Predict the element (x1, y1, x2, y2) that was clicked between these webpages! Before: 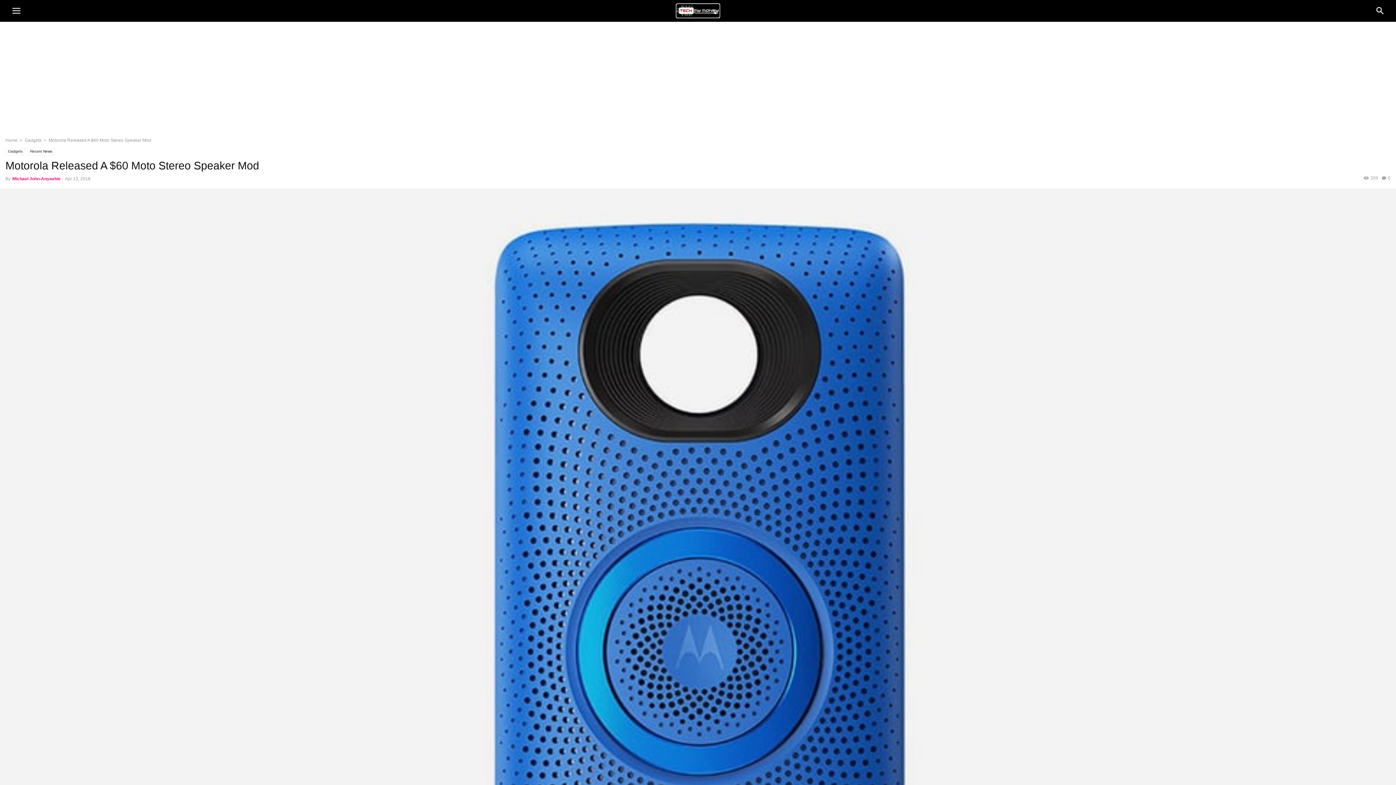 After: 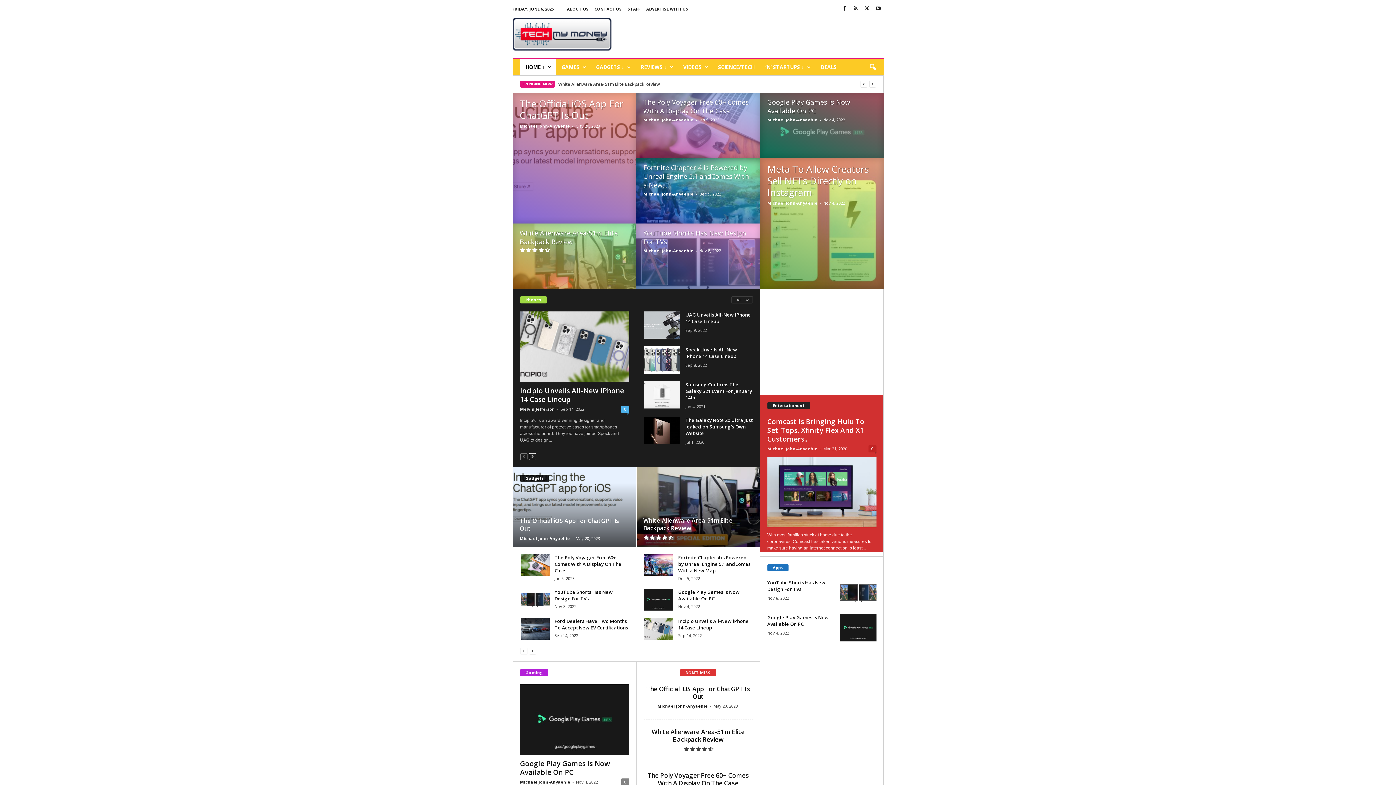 Action: bbox: (5, 137, 17, 142) label: Home